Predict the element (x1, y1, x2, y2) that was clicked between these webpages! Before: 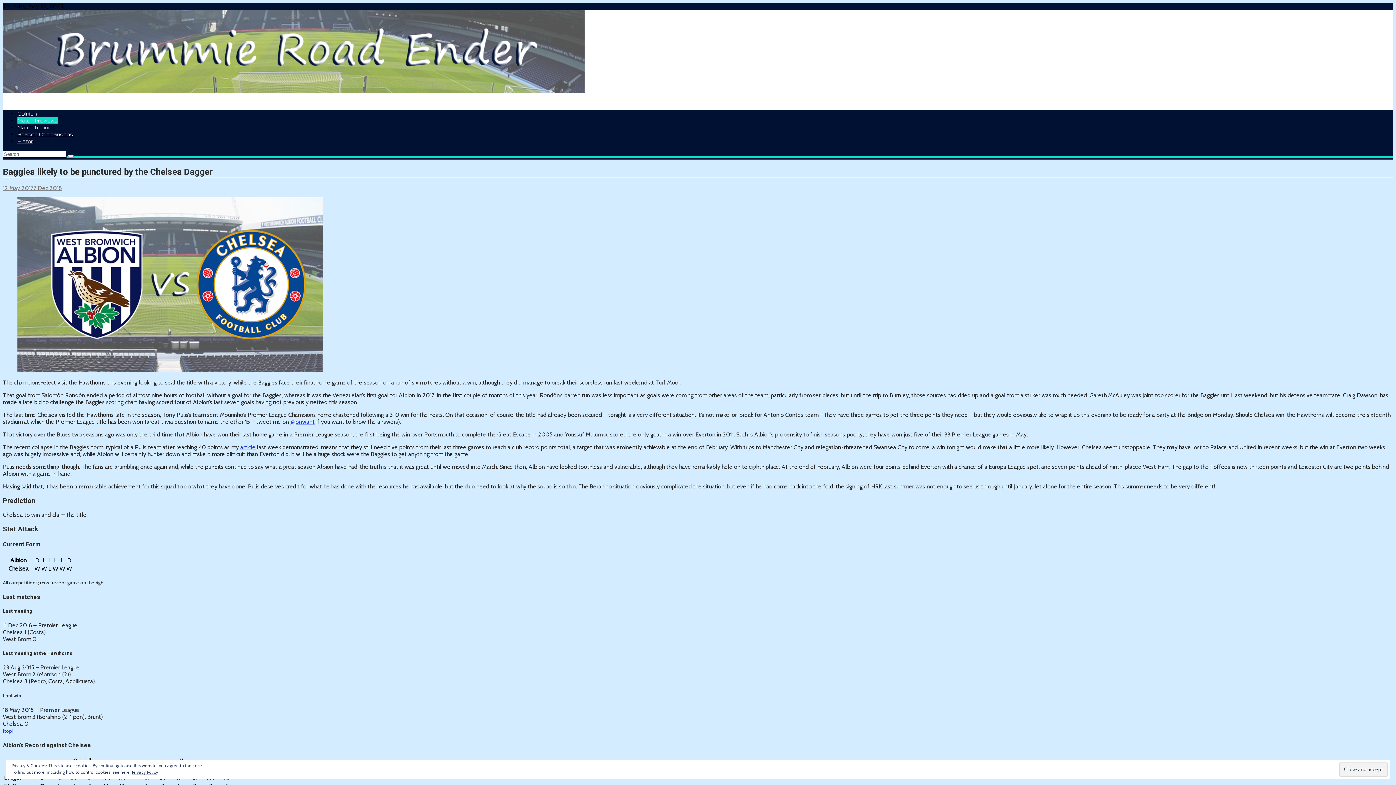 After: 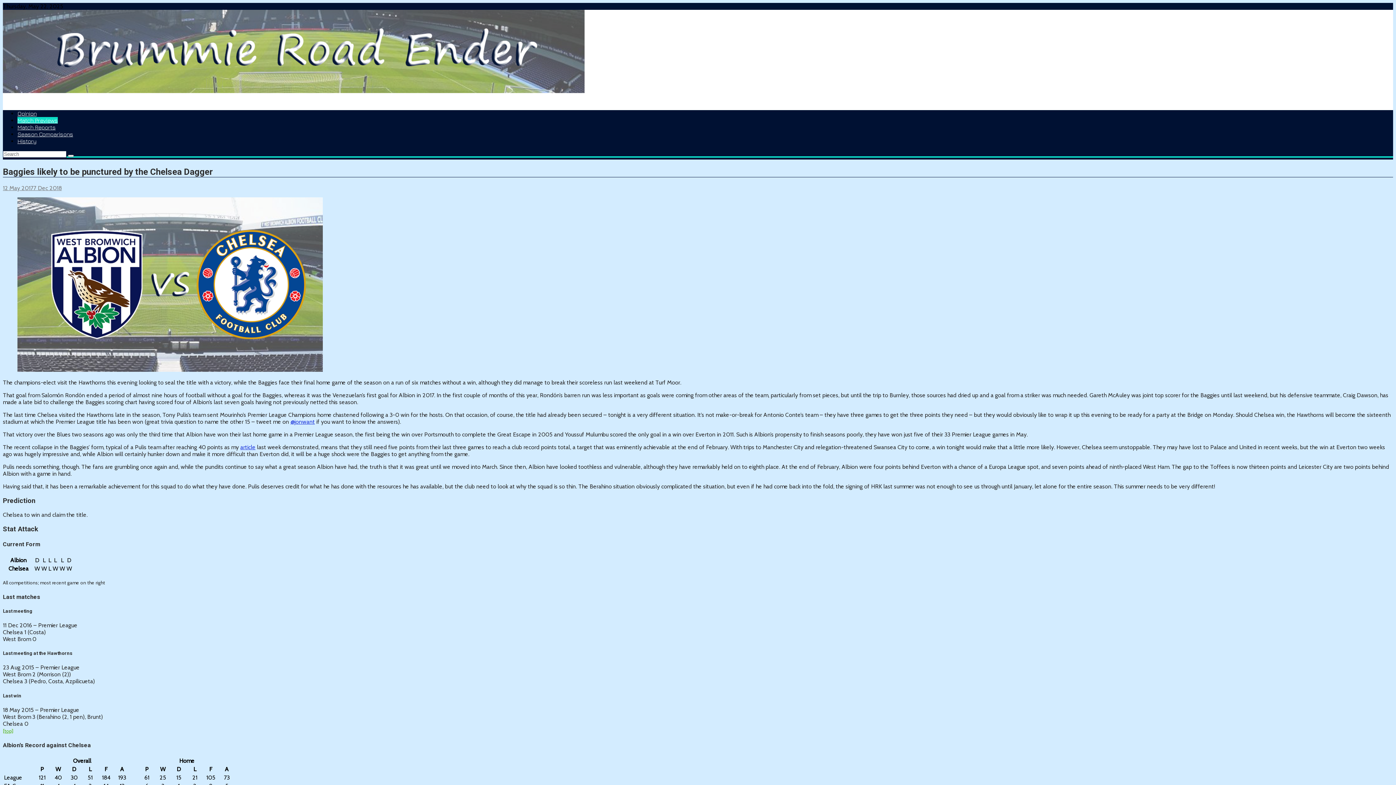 Action: bbox: (2, 728, 13, 734) label: [top]